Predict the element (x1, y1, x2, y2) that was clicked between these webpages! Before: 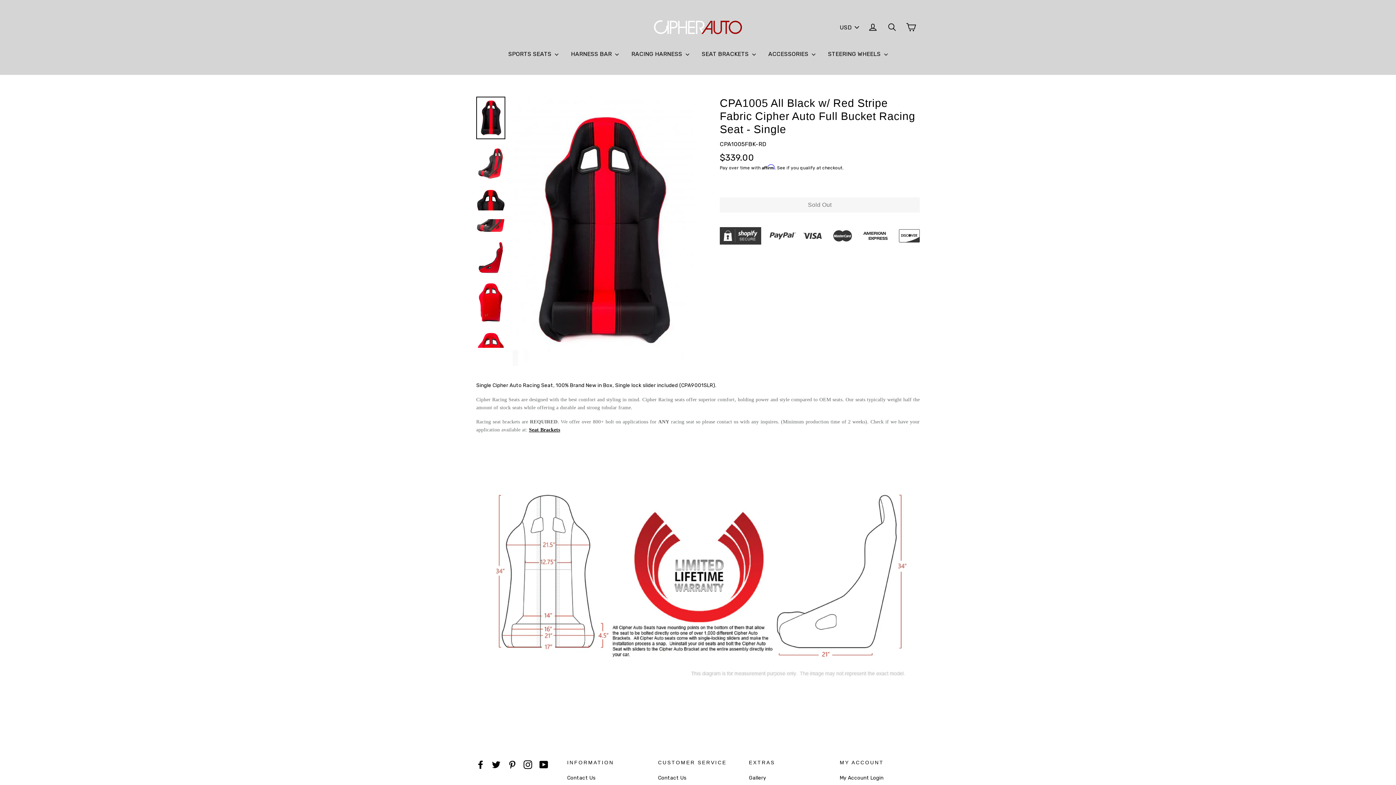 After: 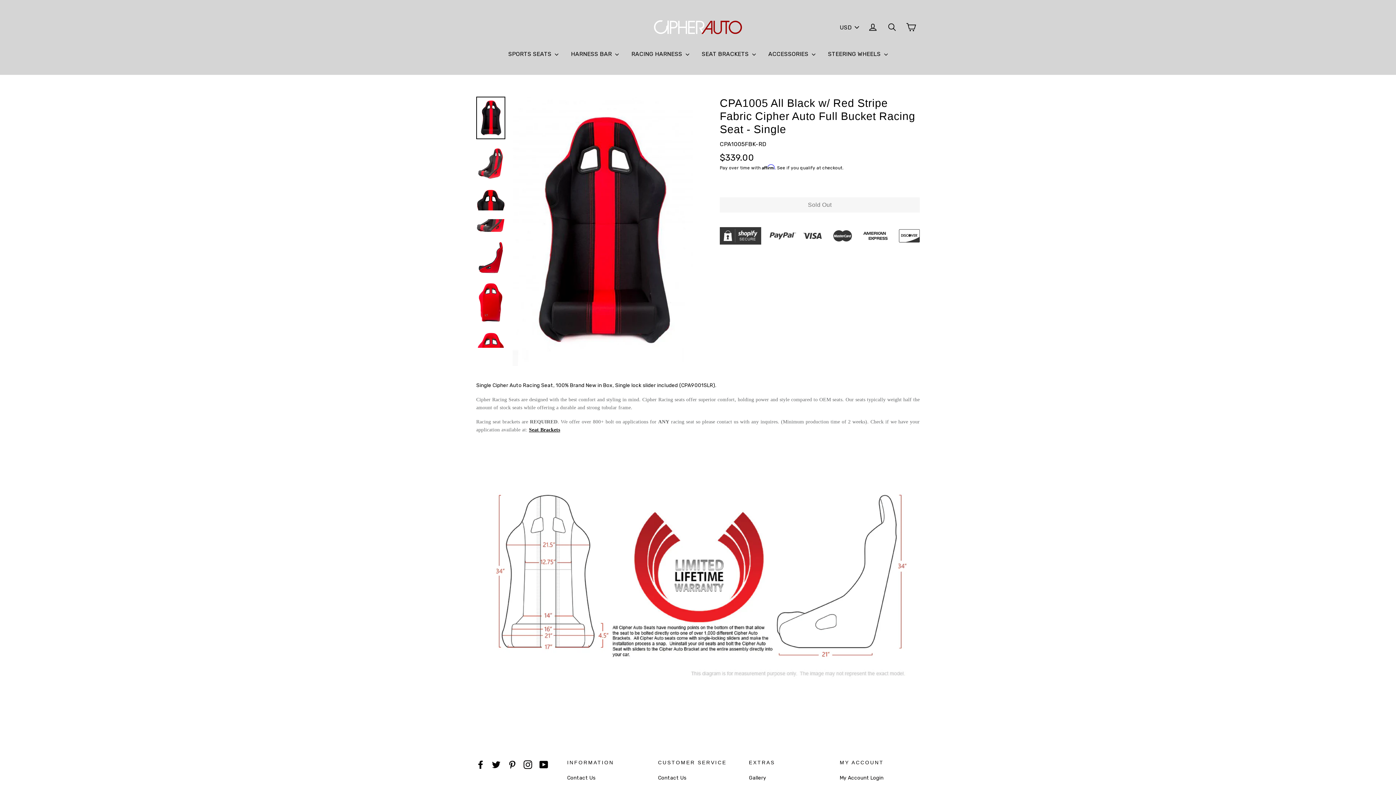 Action: bbox: (477, 97, 504, 138)